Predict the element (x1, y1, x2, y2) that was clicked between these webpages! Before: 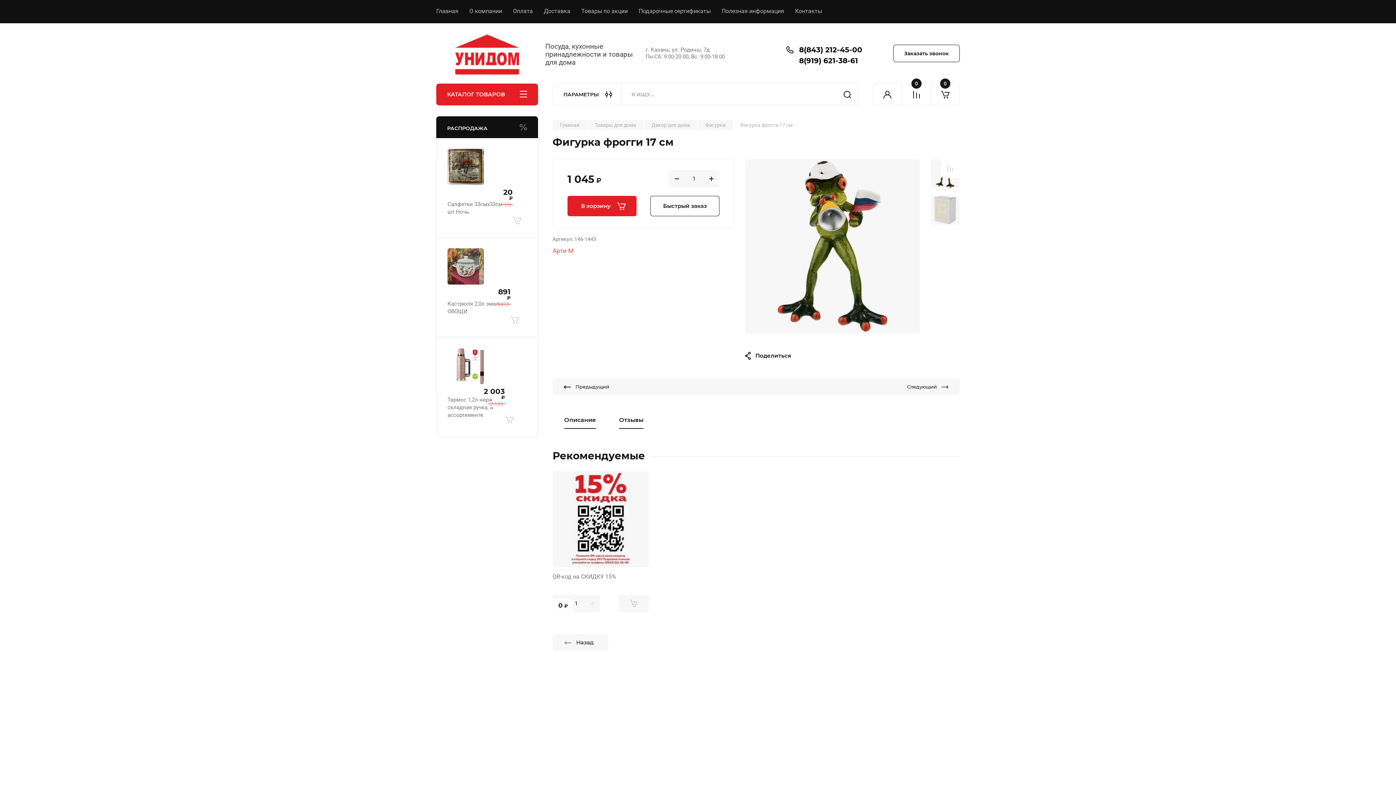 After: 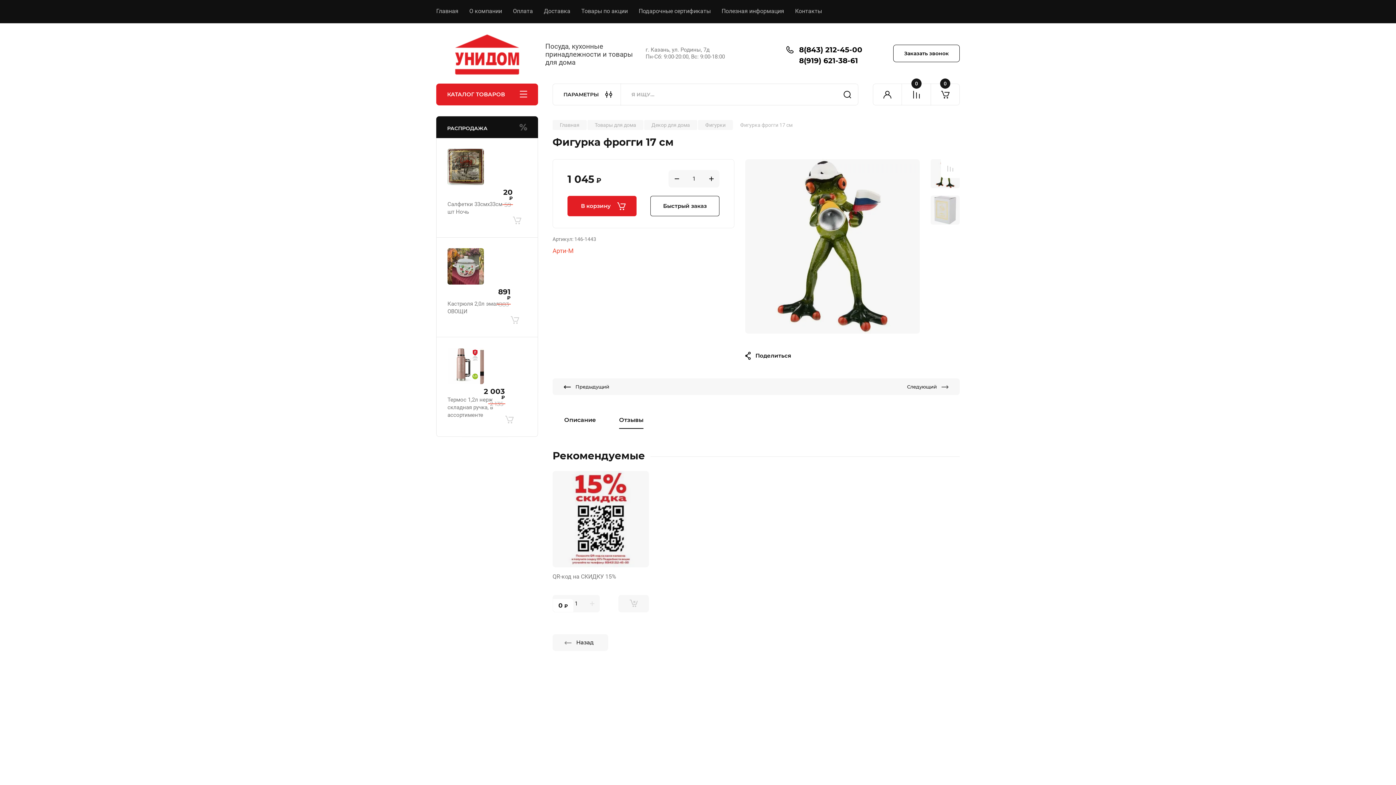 Action: bbox: (553, 410, 606, 429) label: Описание